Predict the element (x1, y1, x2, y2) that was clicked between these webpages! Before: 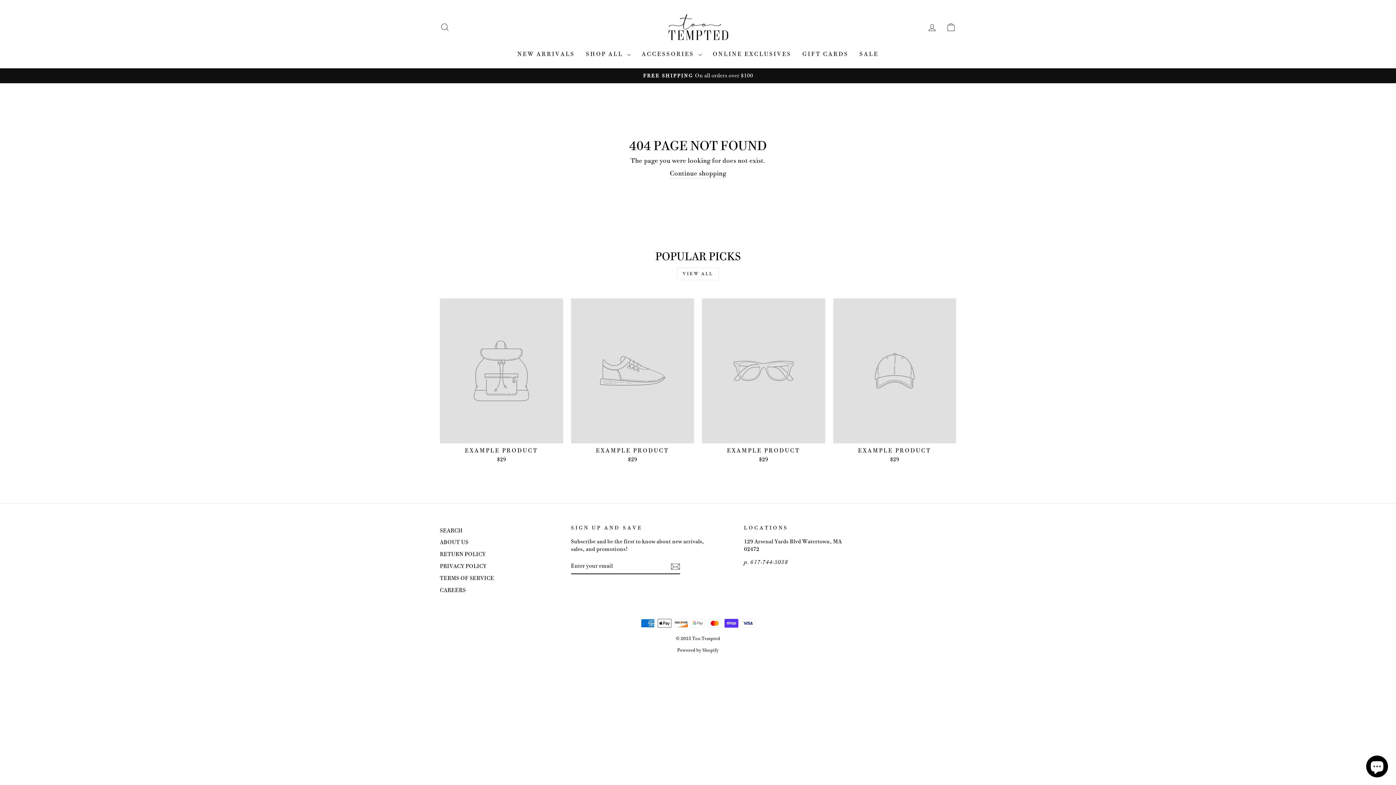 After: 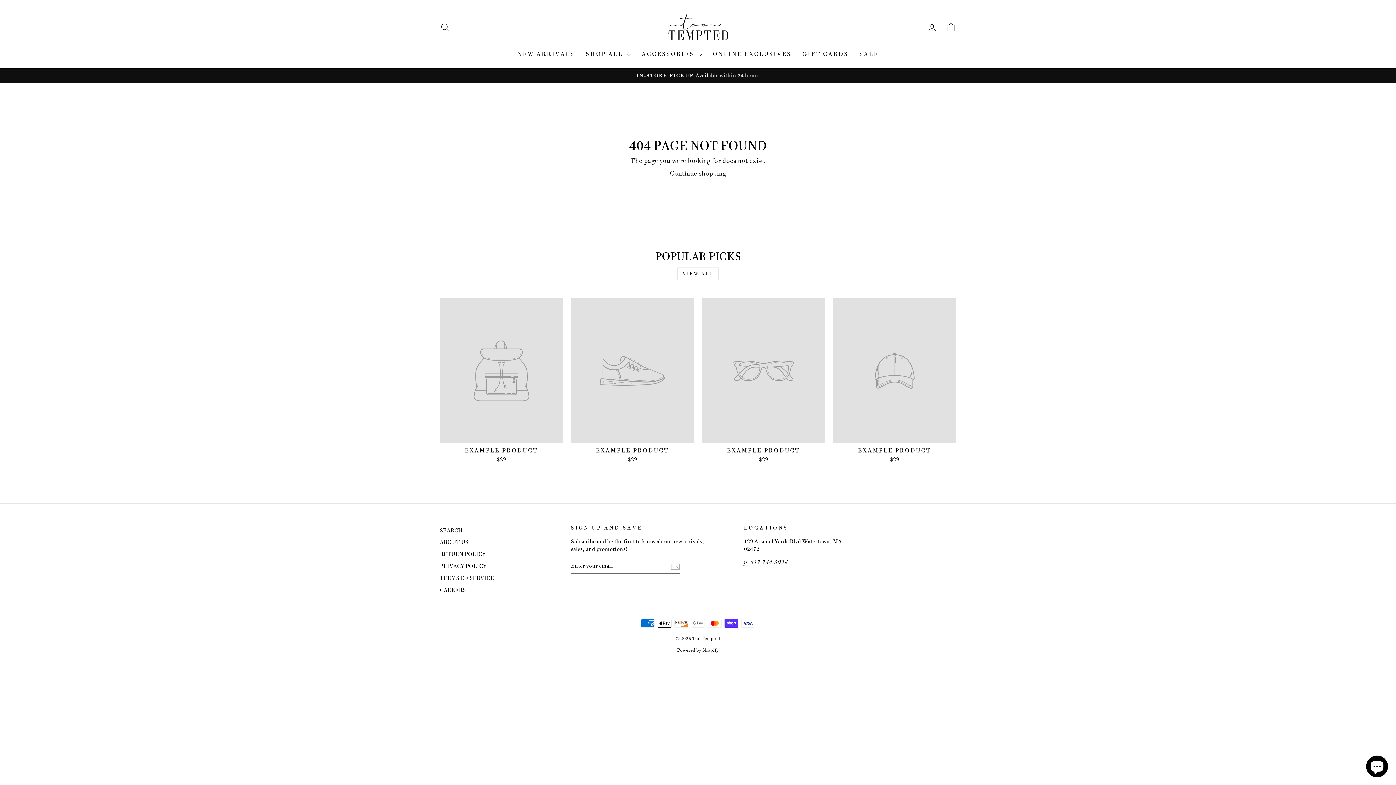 Action: label: EXAMPLE PRODUCT
$29 bbox: (702, 298, 825, 465)